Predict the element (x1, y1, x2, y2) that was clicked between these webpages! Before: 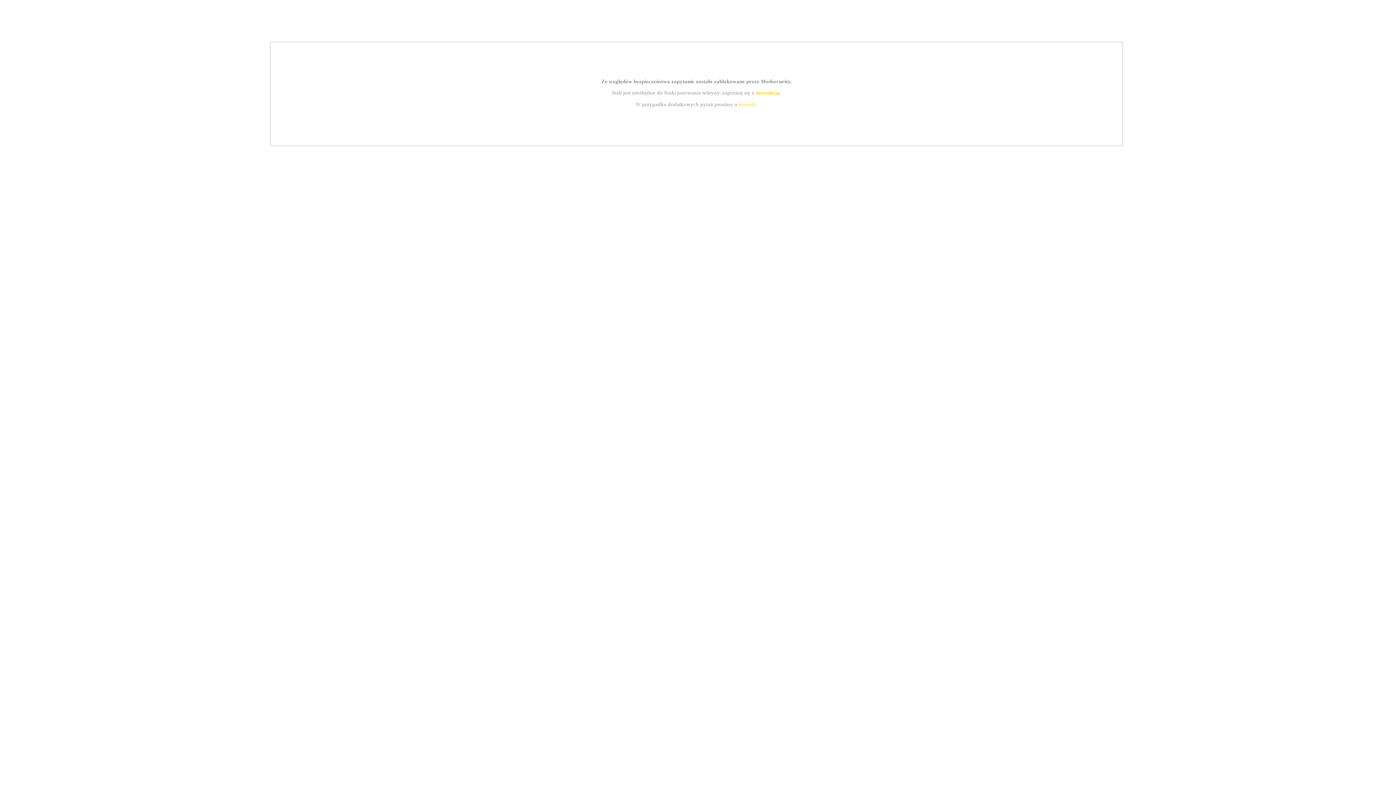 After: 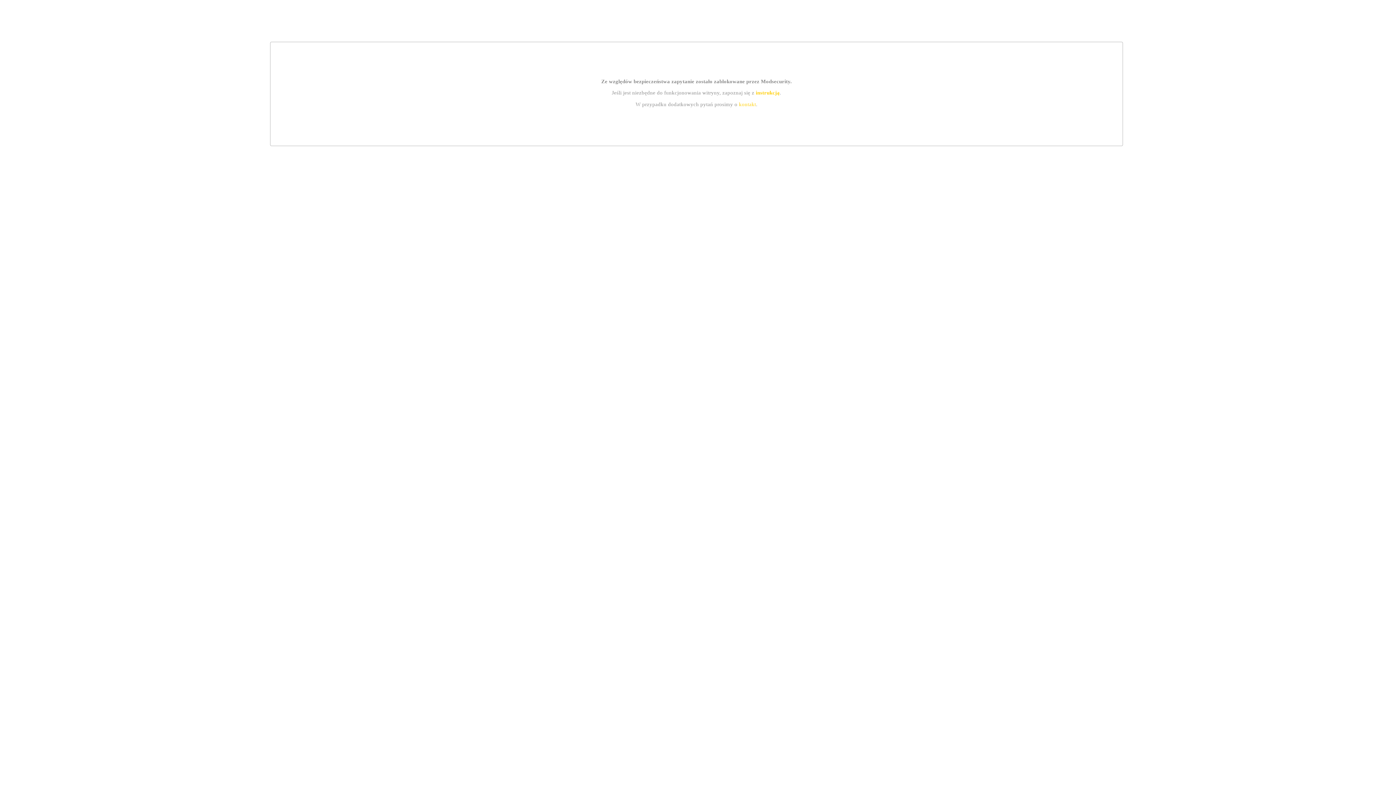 Action: bbox: (739, 101, 756, 107) label: kontakt